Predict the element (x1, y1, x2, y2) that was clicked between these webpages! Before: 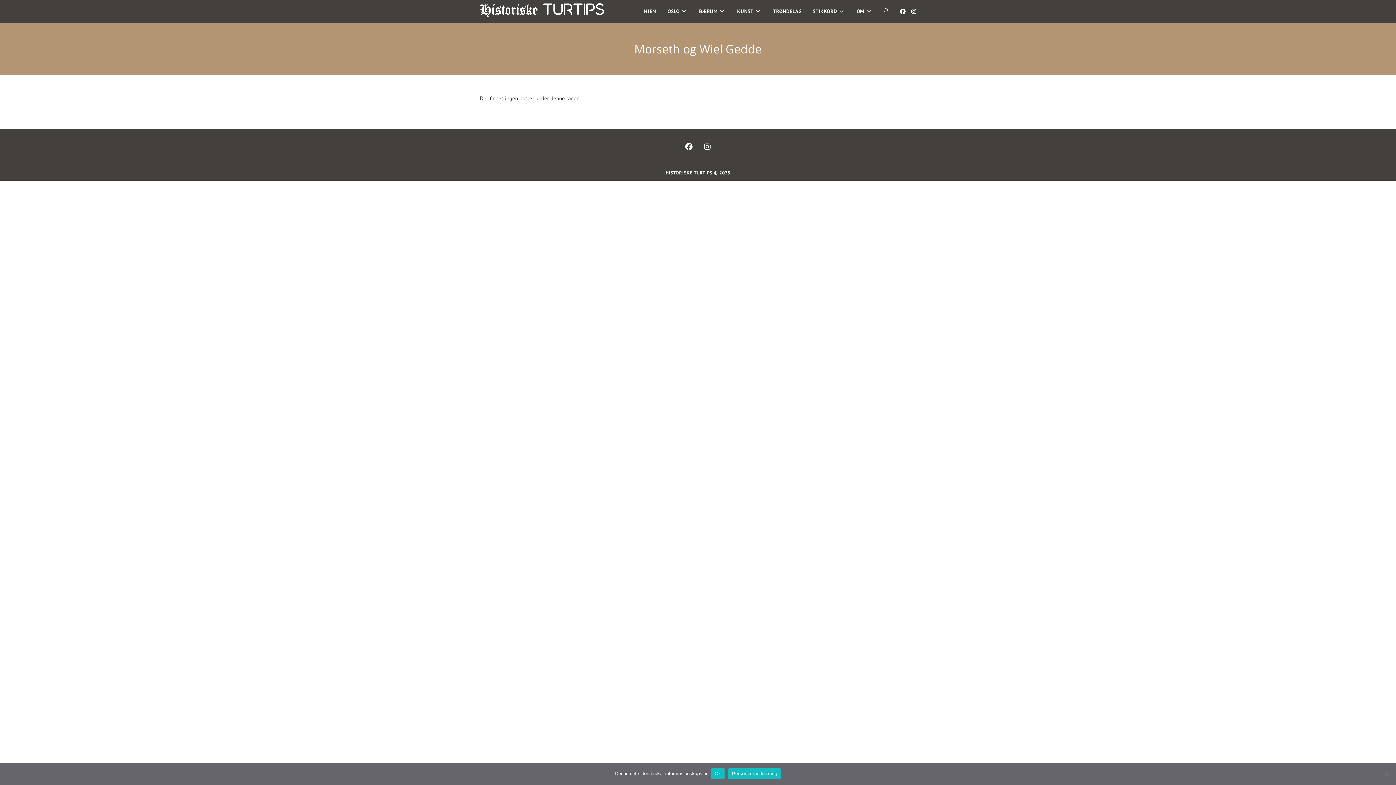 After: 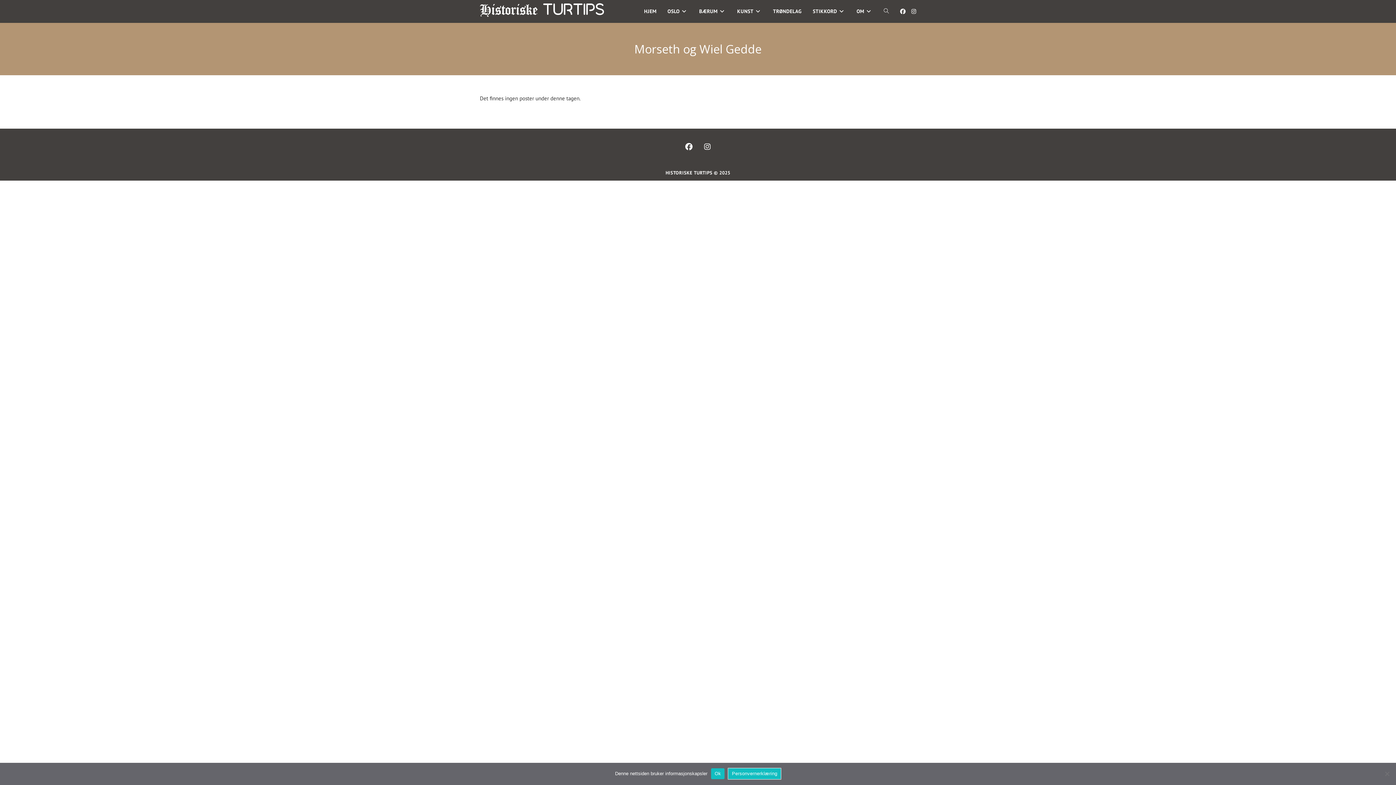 Action: bbox: (728, 768, 781, 779) label: Personvernerklæring